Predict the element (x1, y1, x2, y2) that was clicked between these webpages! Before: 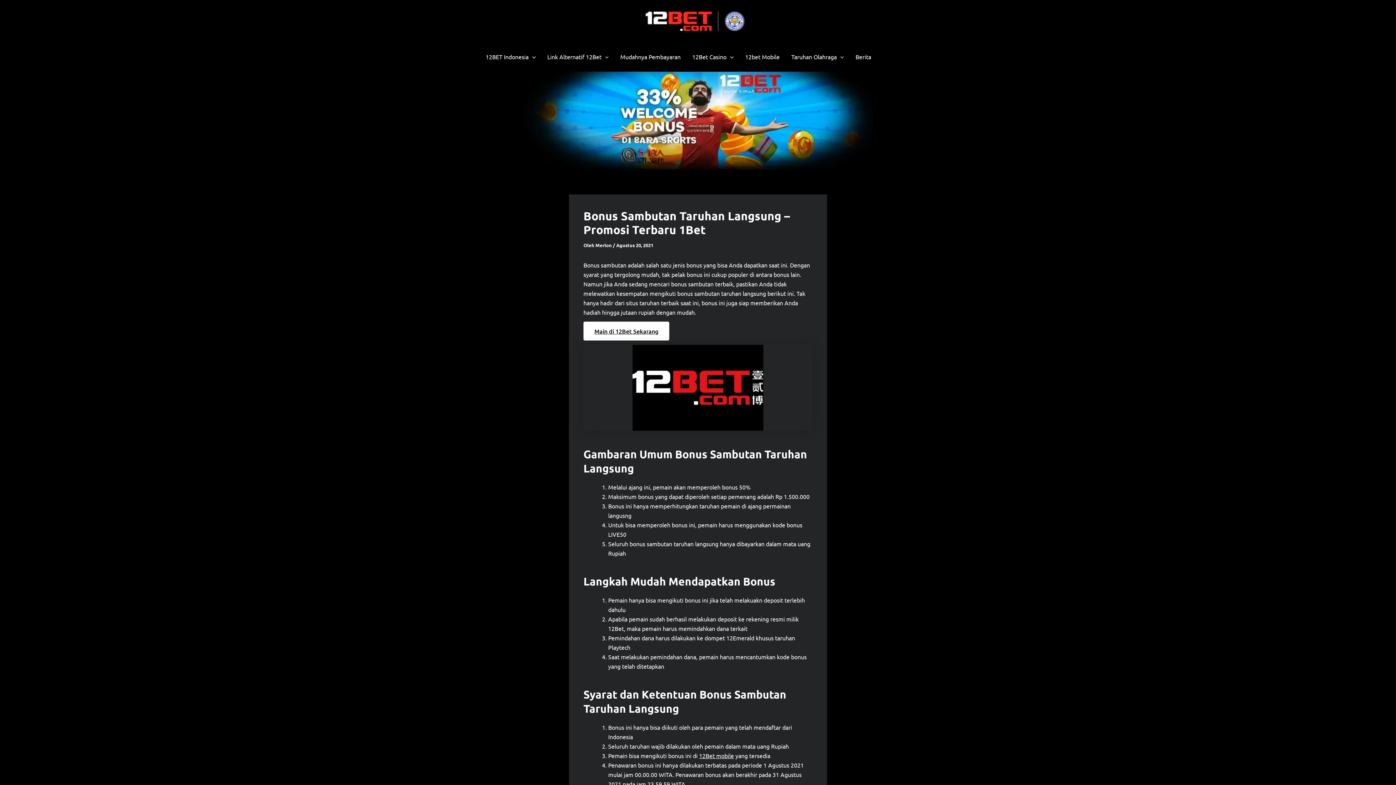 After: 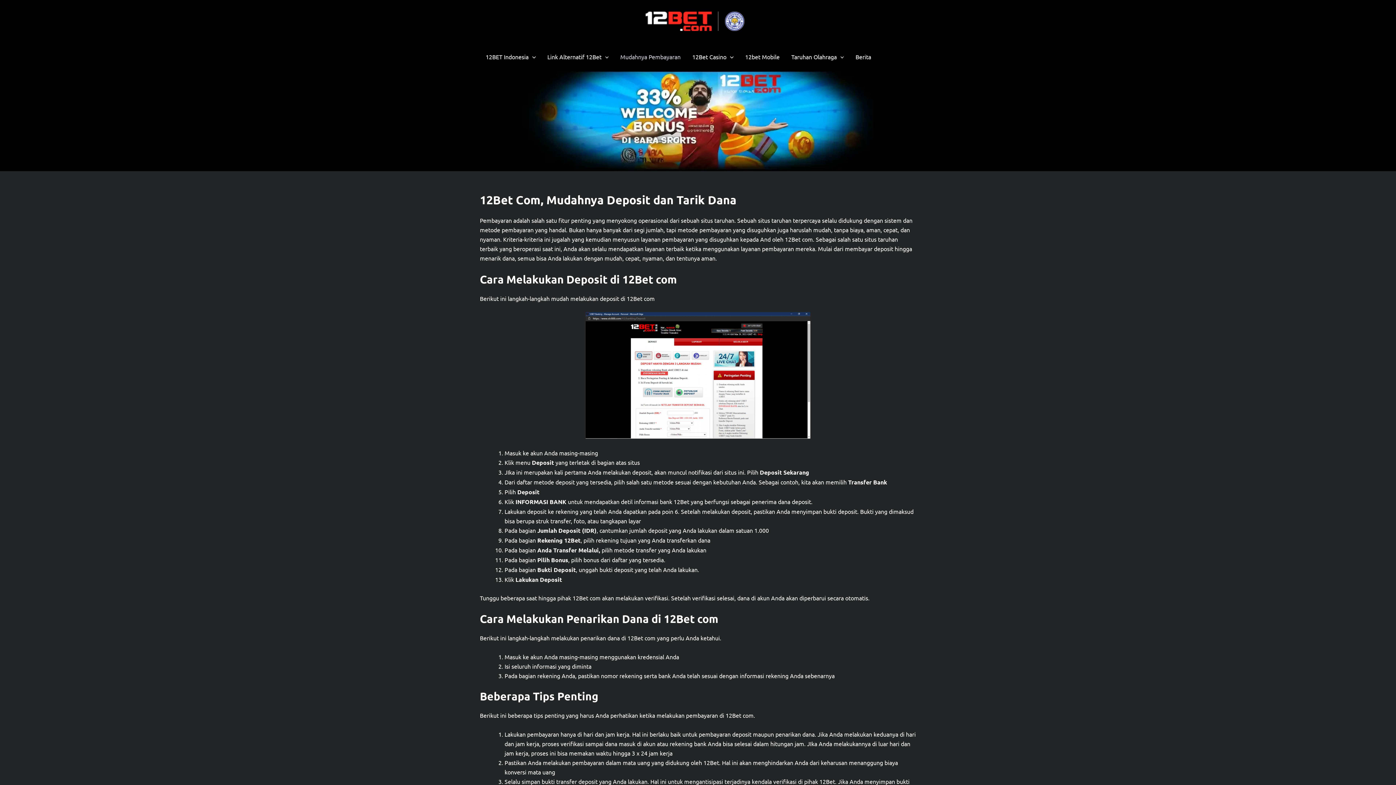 Action: bbox: (614, 42, 686, 71) label: Mudahnya Pembayaran